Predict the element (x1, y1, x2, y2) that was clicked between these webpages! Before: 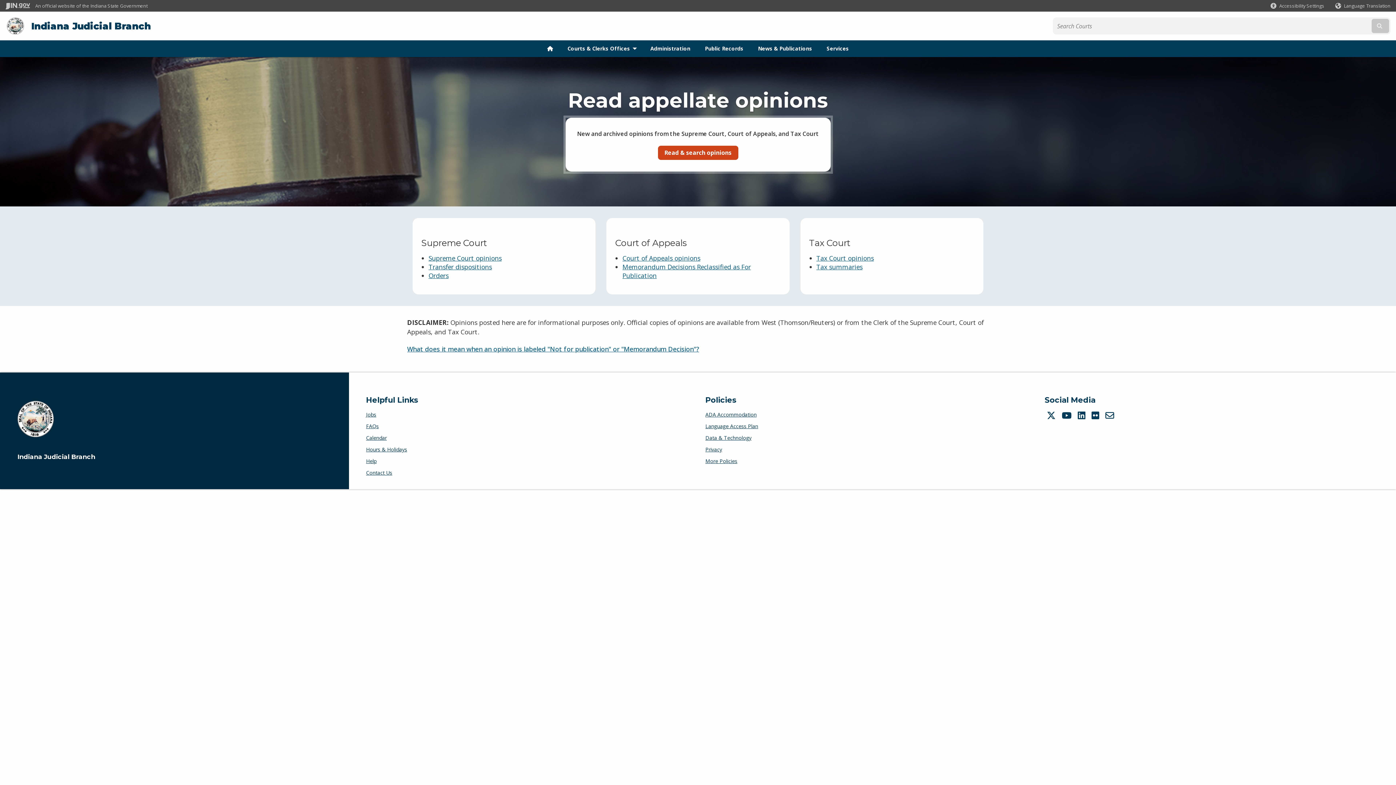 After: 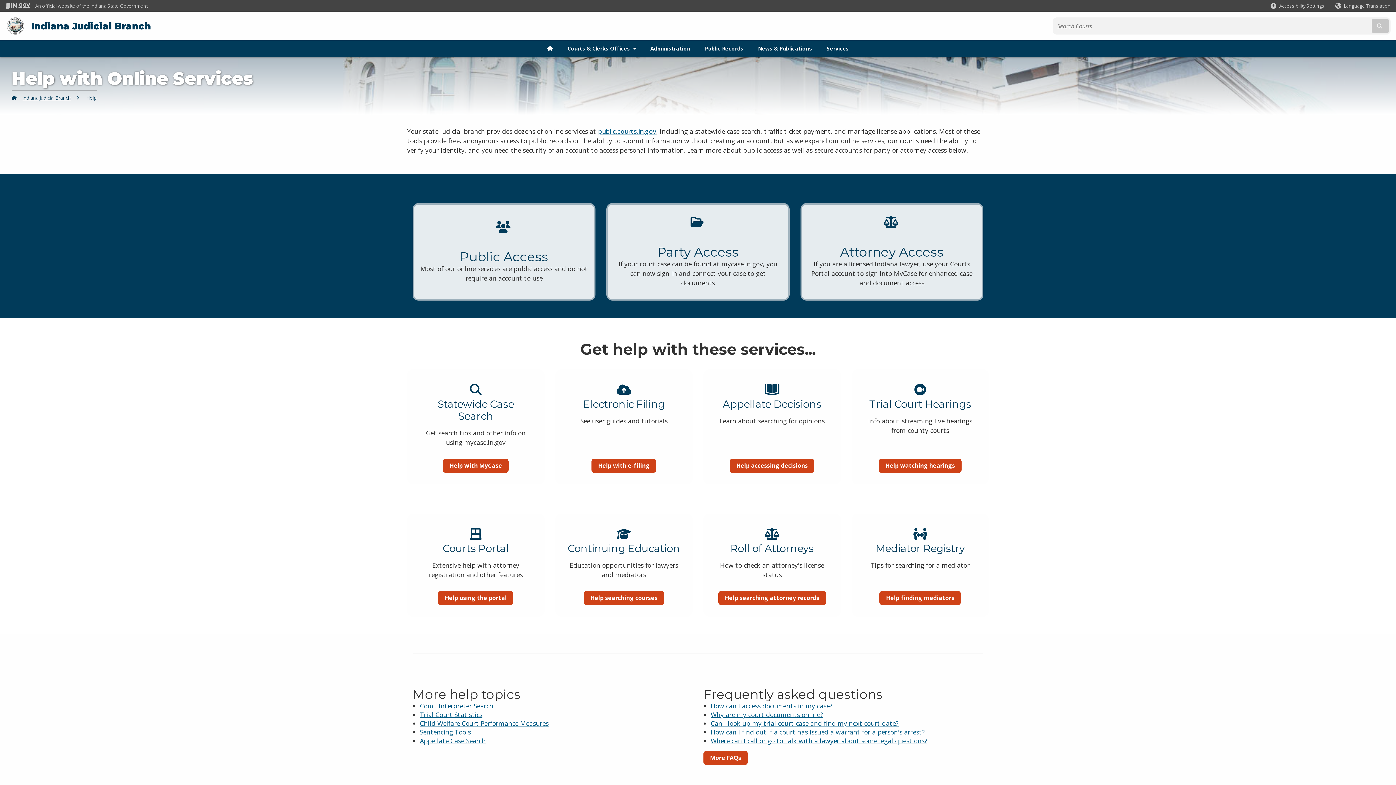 Action: label: Help bbox: (366, 455, 382, 467)